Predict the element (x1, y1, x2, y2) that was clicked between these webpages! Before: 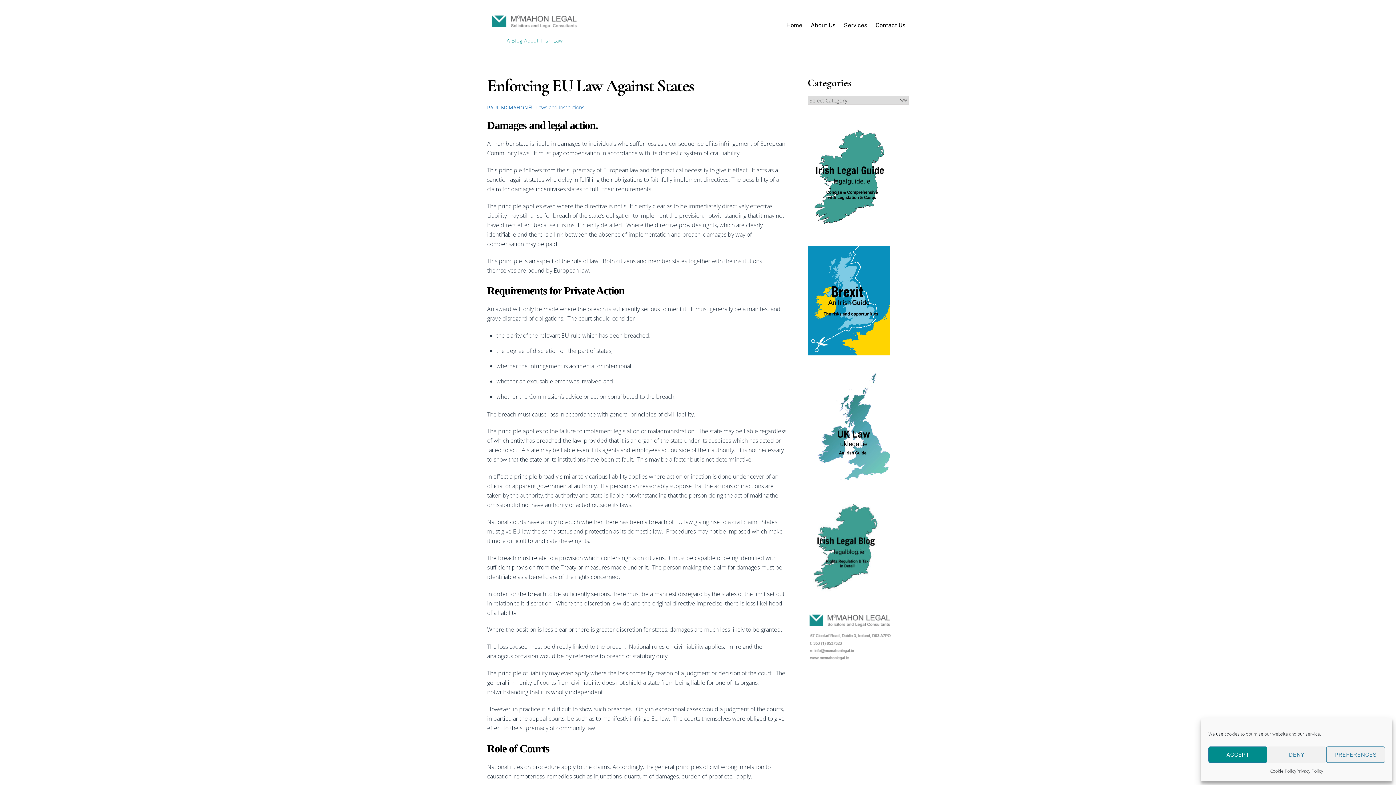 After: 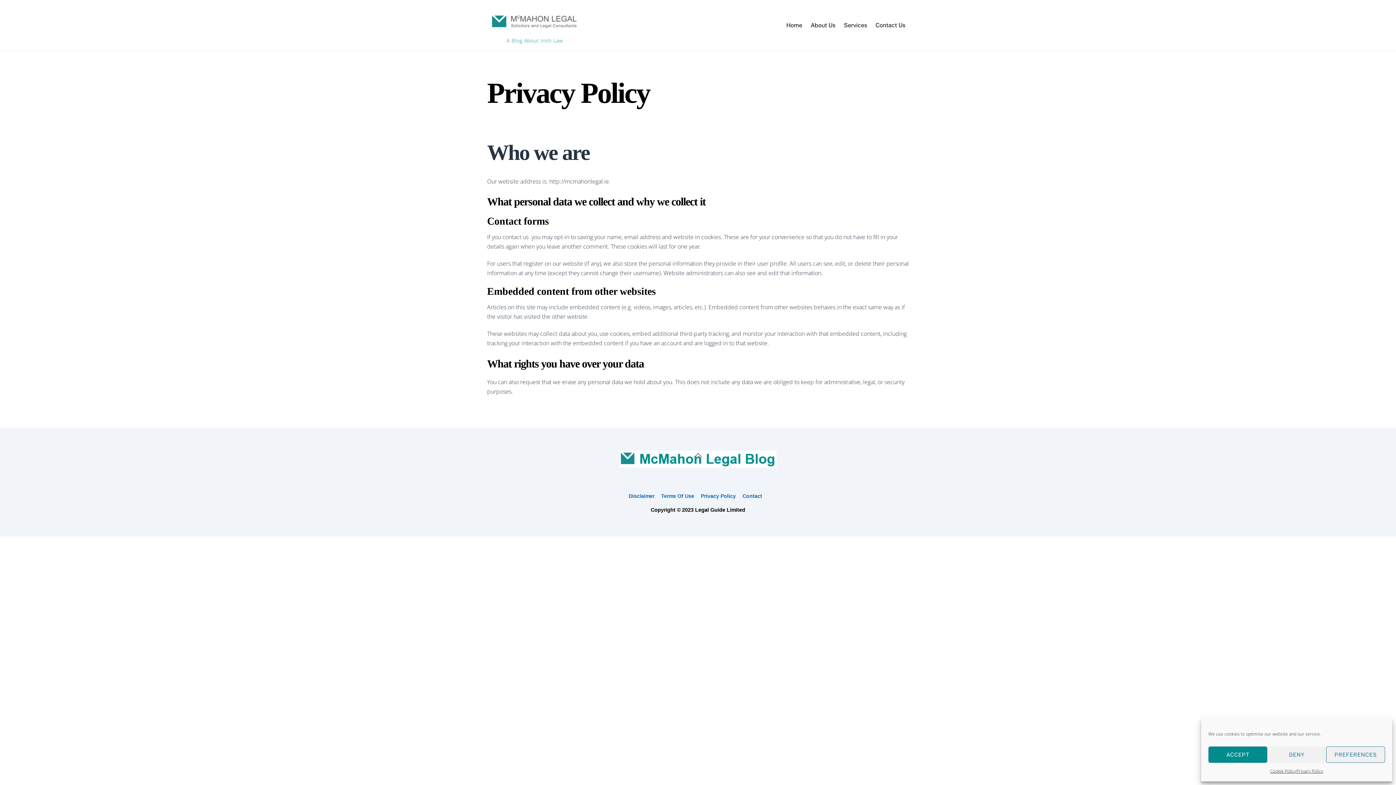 Action: label: Privacy Policy bbox: (1296, 766, 1323, 776)